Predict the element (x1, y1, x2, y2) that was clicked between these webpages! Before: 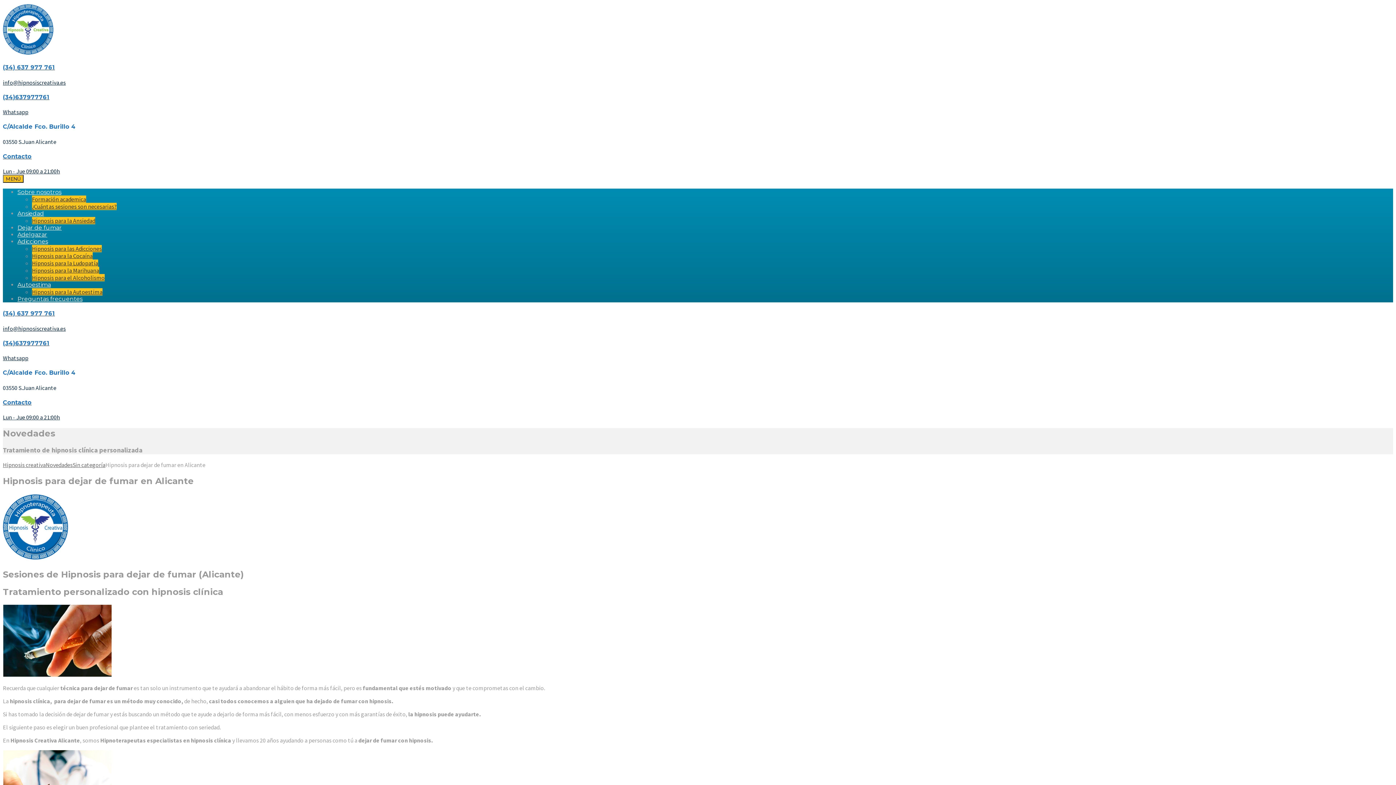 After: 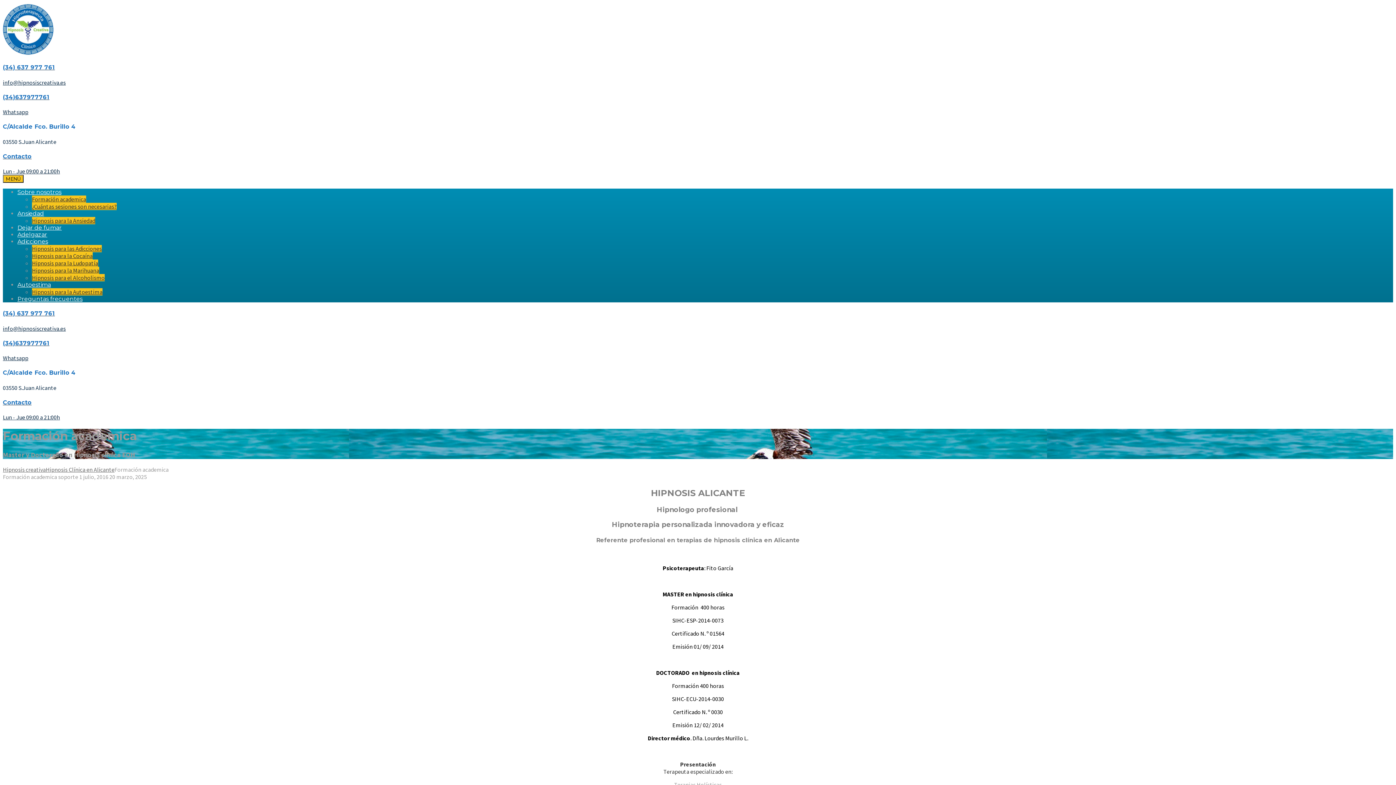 Action: label: Formación academica bbox: (32, 195, 86, 202)